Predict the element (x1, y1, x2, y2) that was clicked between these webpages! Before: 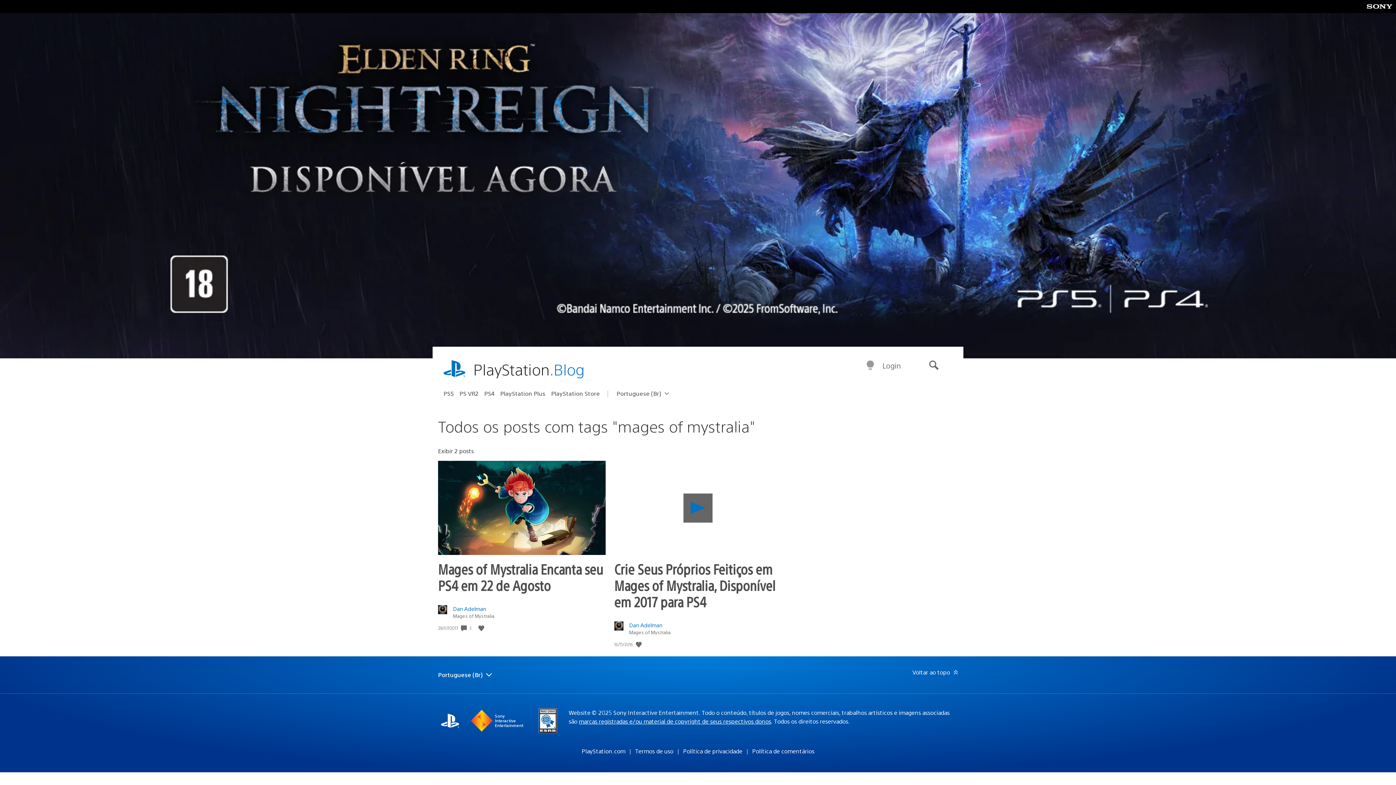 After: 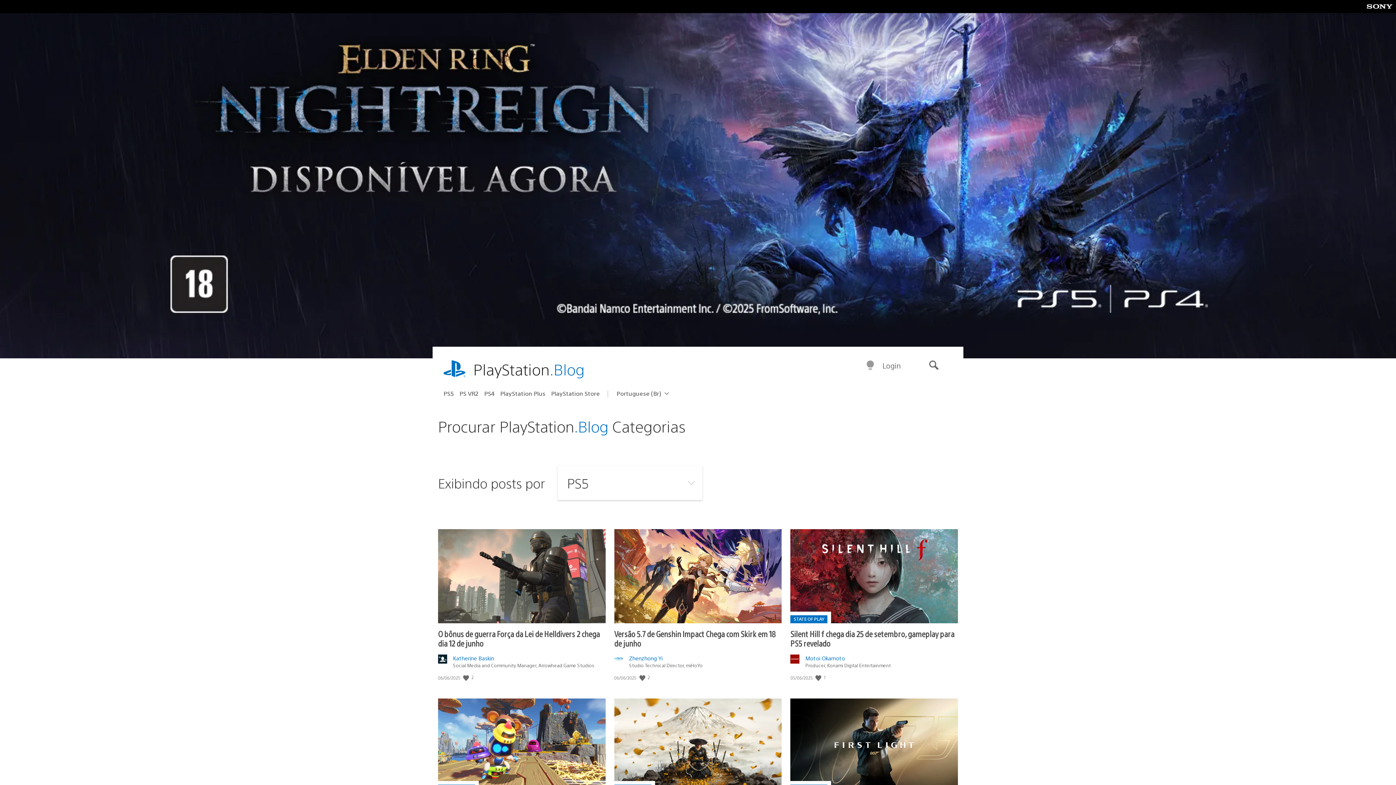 Action: label: PS5 bbox: (443, 387, 459, 399)